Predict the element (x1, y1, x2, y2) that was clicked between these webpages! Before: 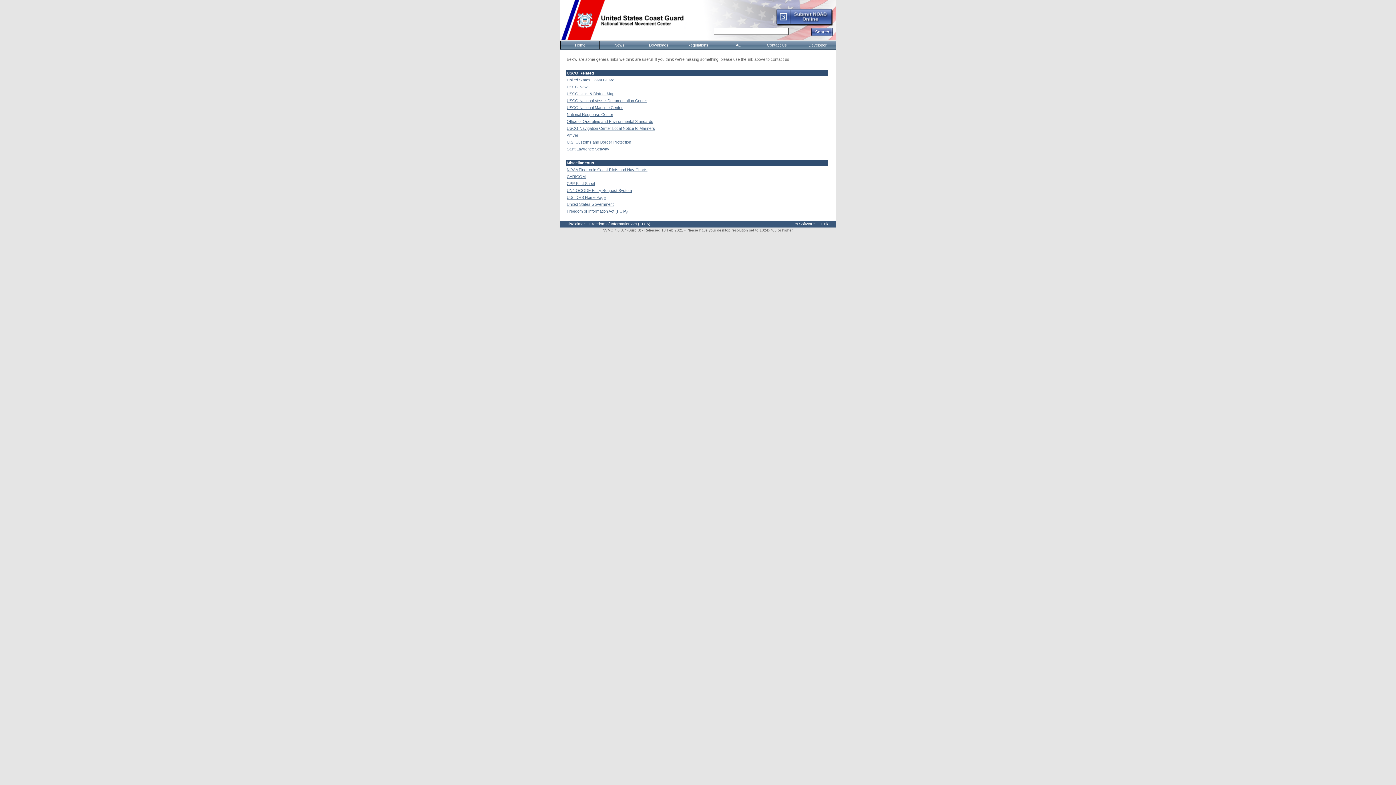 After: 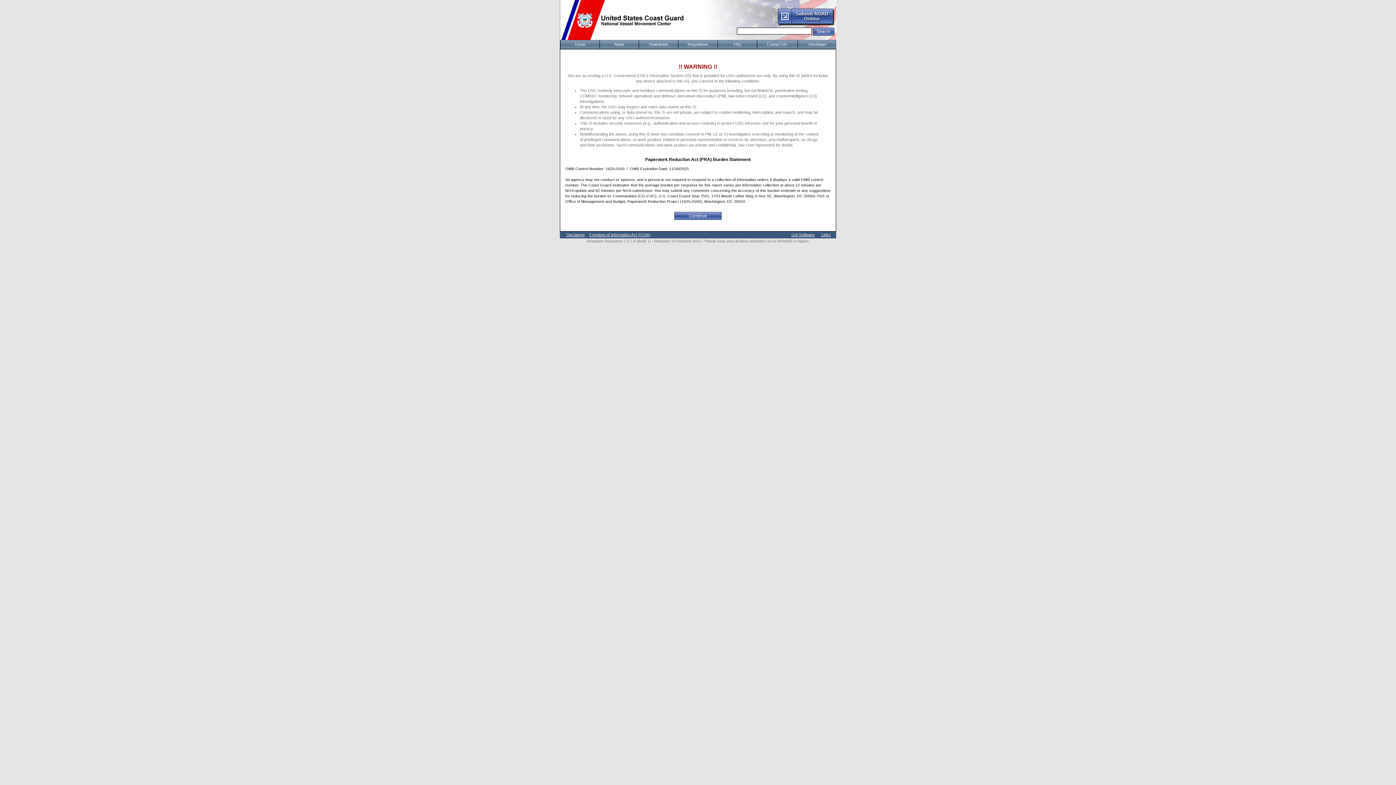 Action: label: Developer bbox: (797, 41, 837, 49)